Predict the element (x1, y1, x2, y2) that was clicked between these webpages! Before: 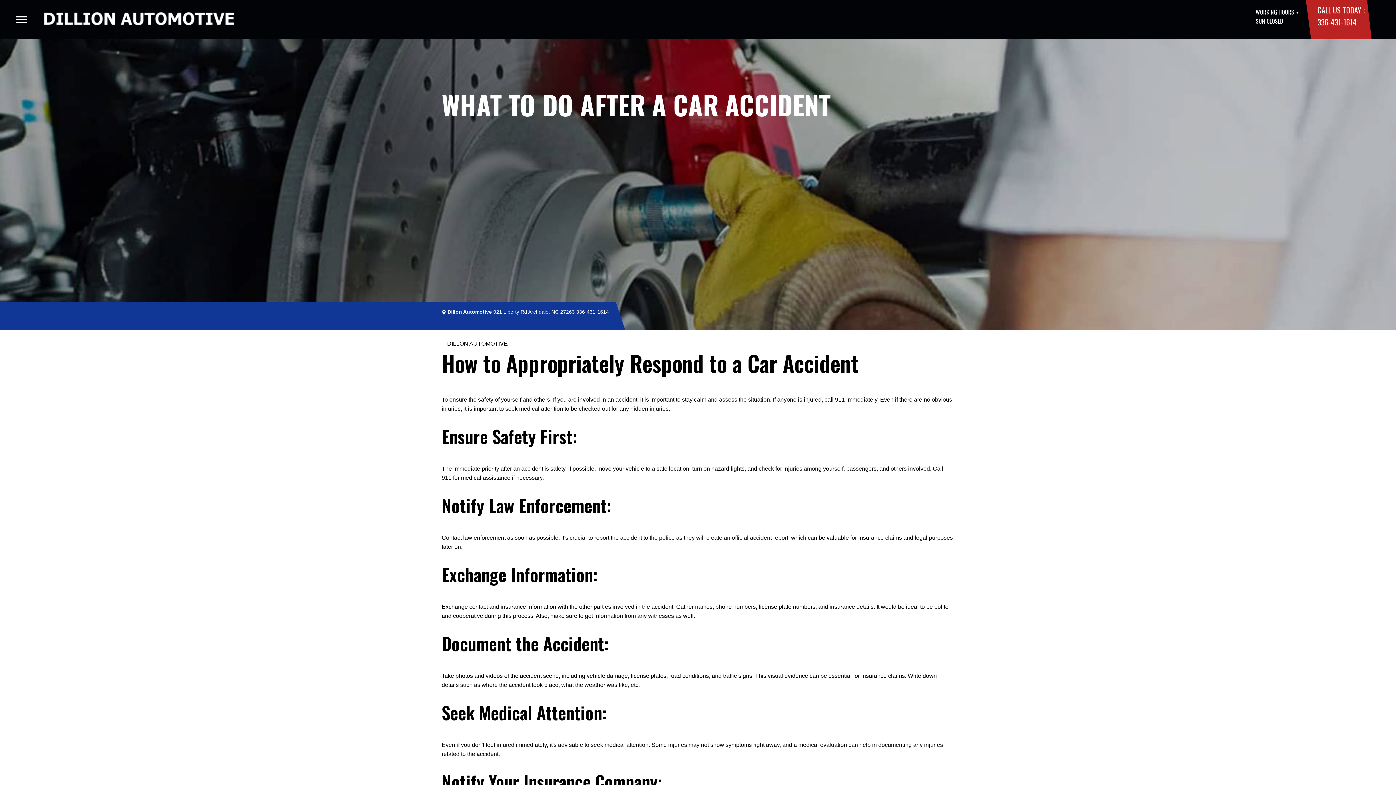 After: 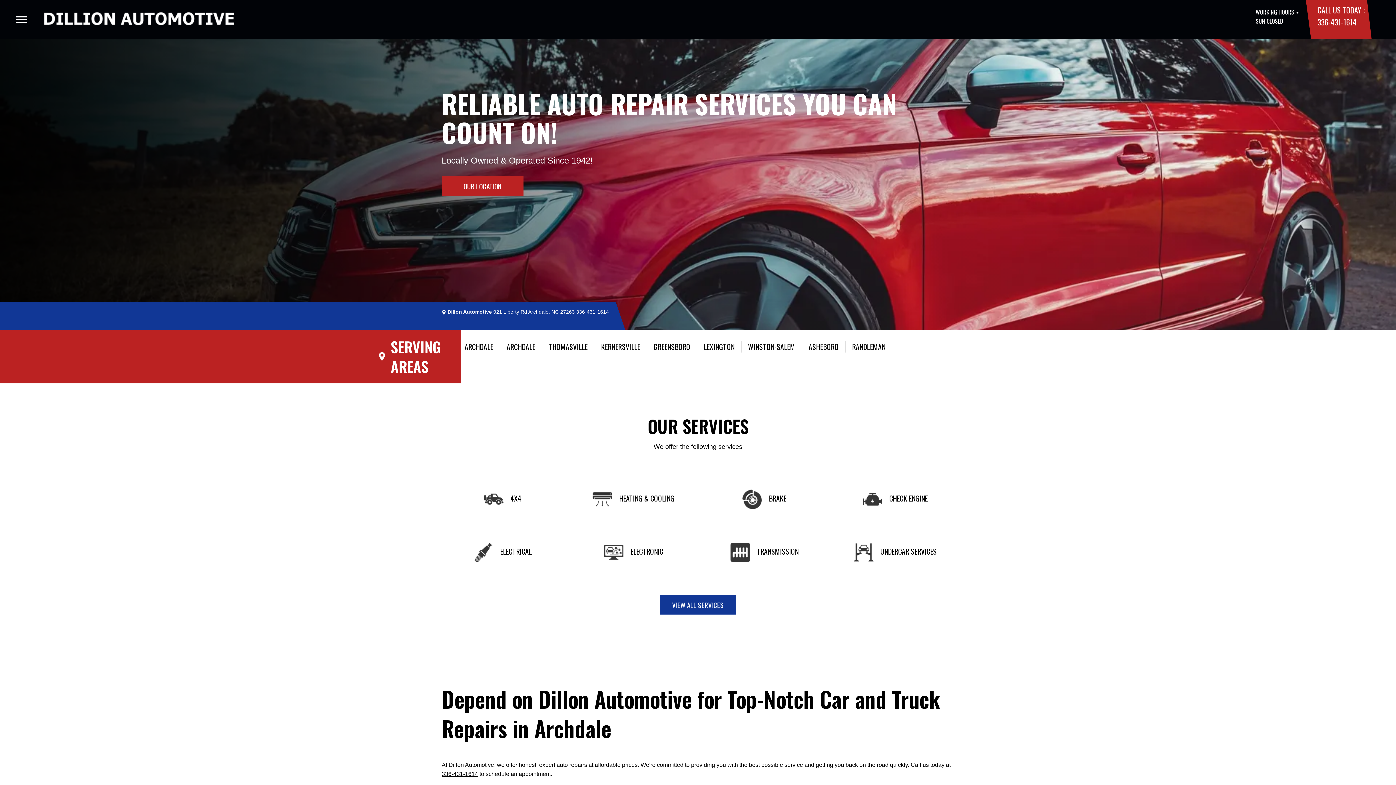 Action: bbox: (34, 0, 243, 39)